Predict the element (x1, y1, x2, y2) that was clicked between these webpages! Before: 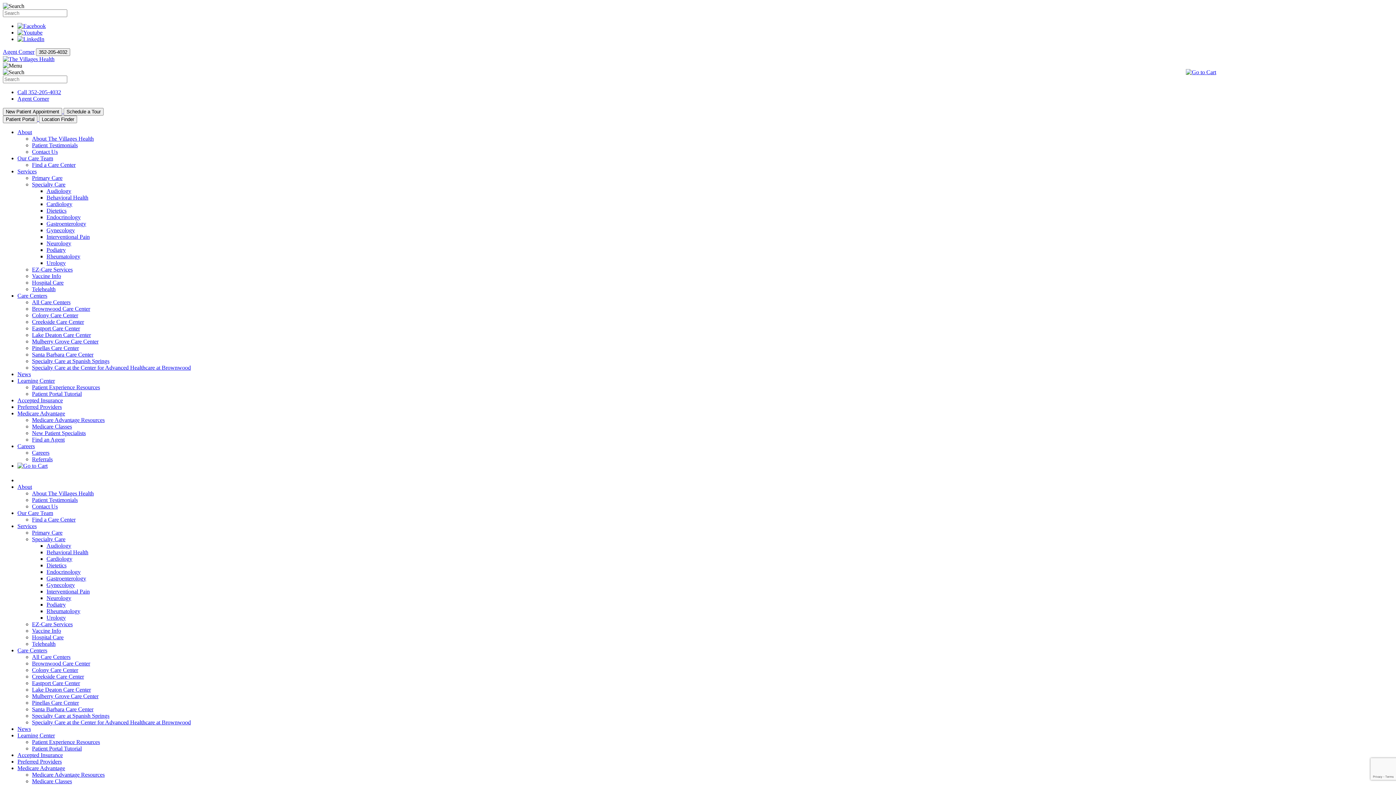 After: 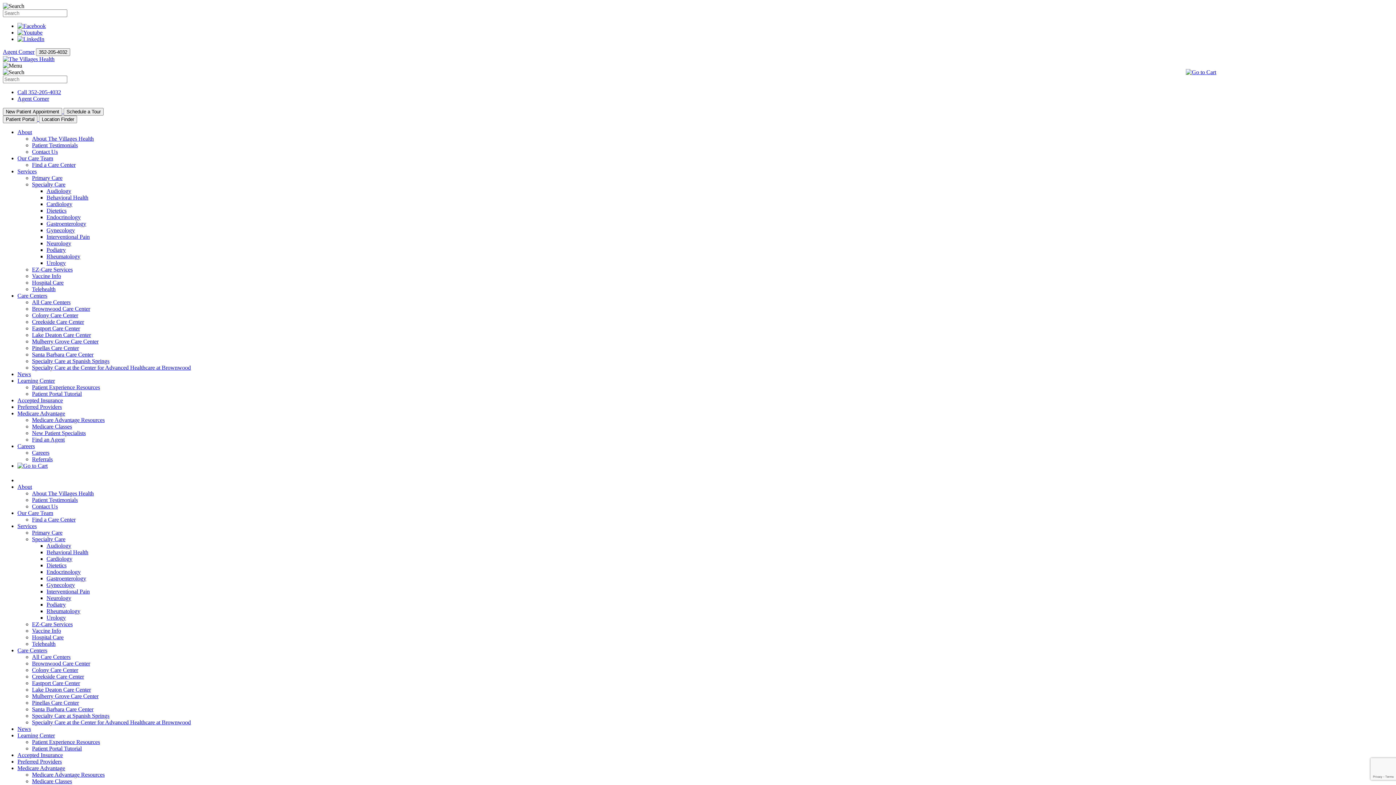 Action: label: Endocrinology bbox: (46, 214, 80, 220)